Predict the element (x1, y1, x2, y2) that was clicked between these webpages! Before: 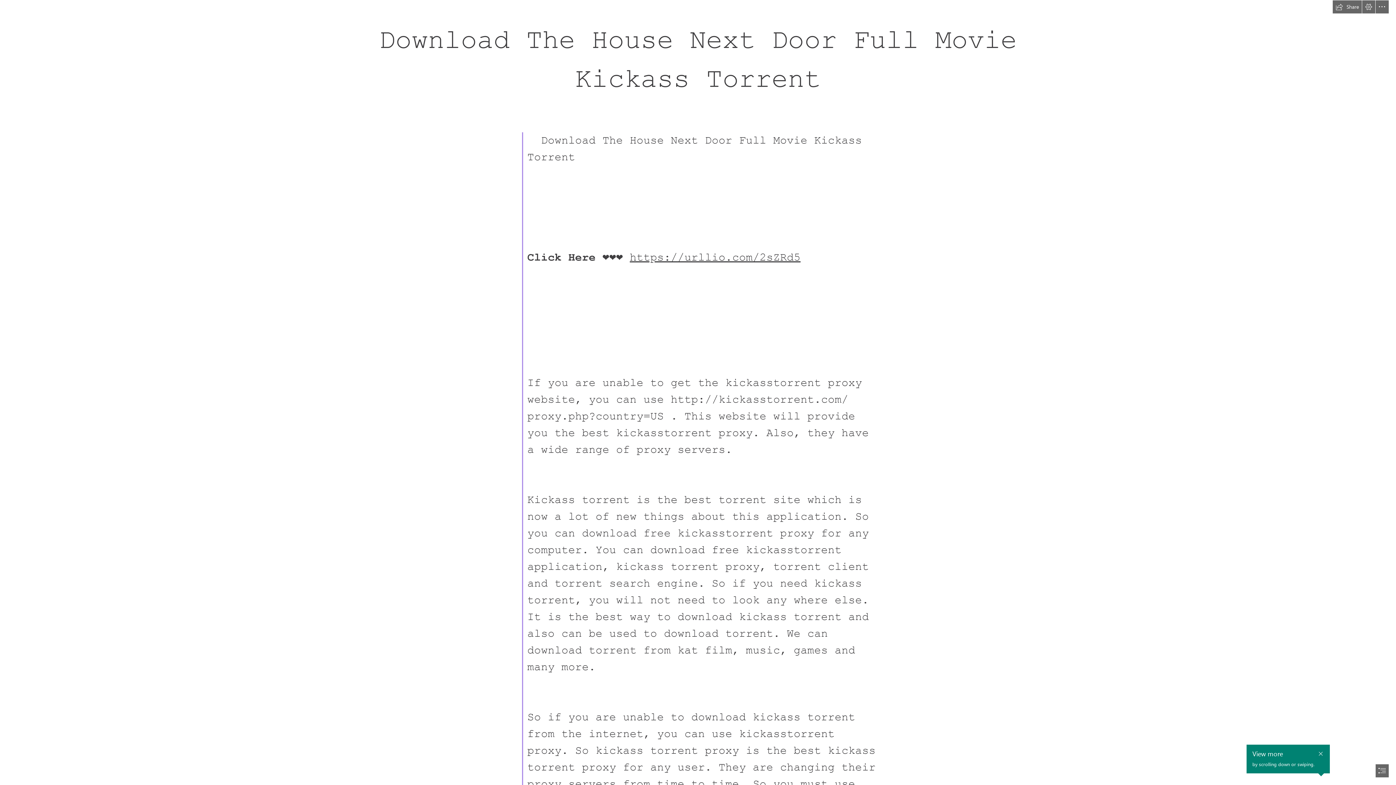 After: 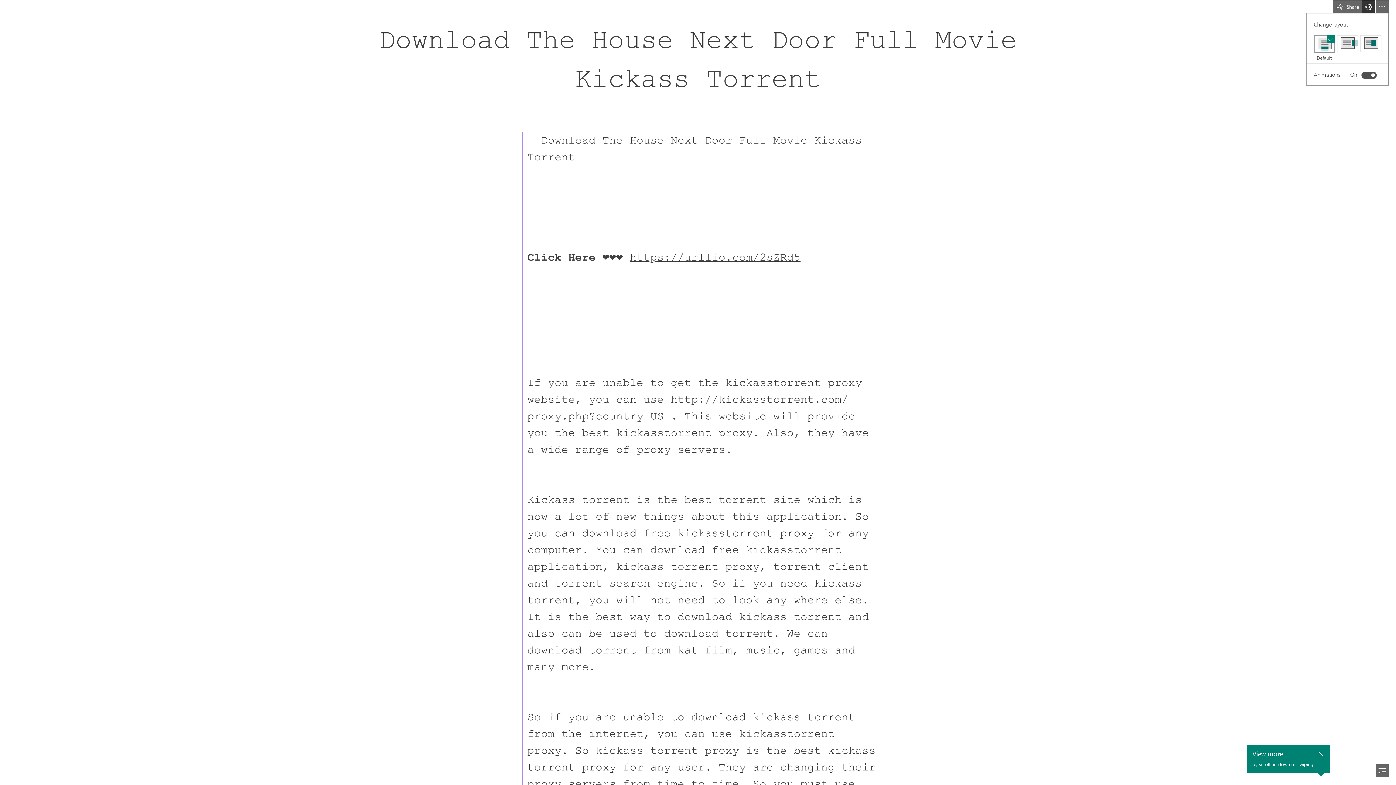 Action: bbox: (1362, 0, 1375, 13) label: View Settings